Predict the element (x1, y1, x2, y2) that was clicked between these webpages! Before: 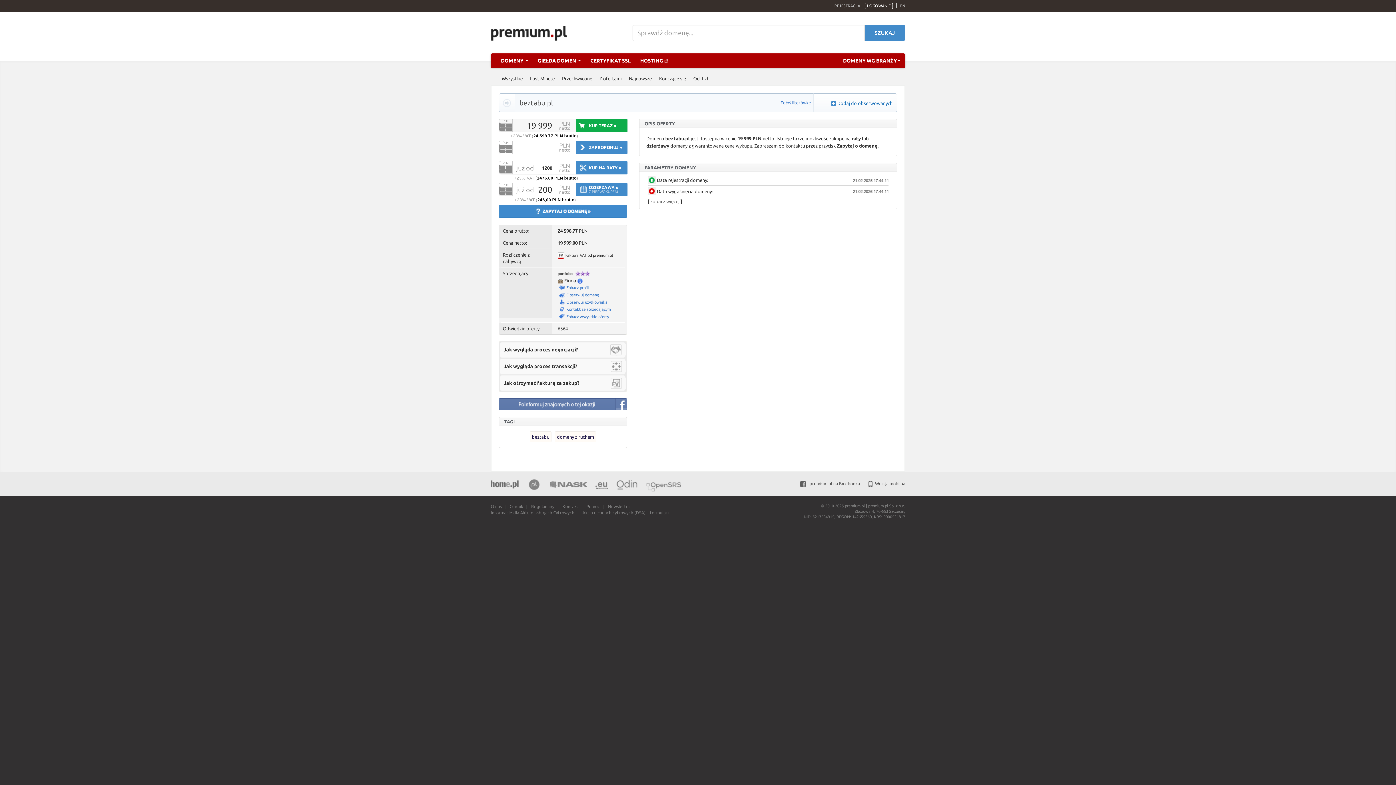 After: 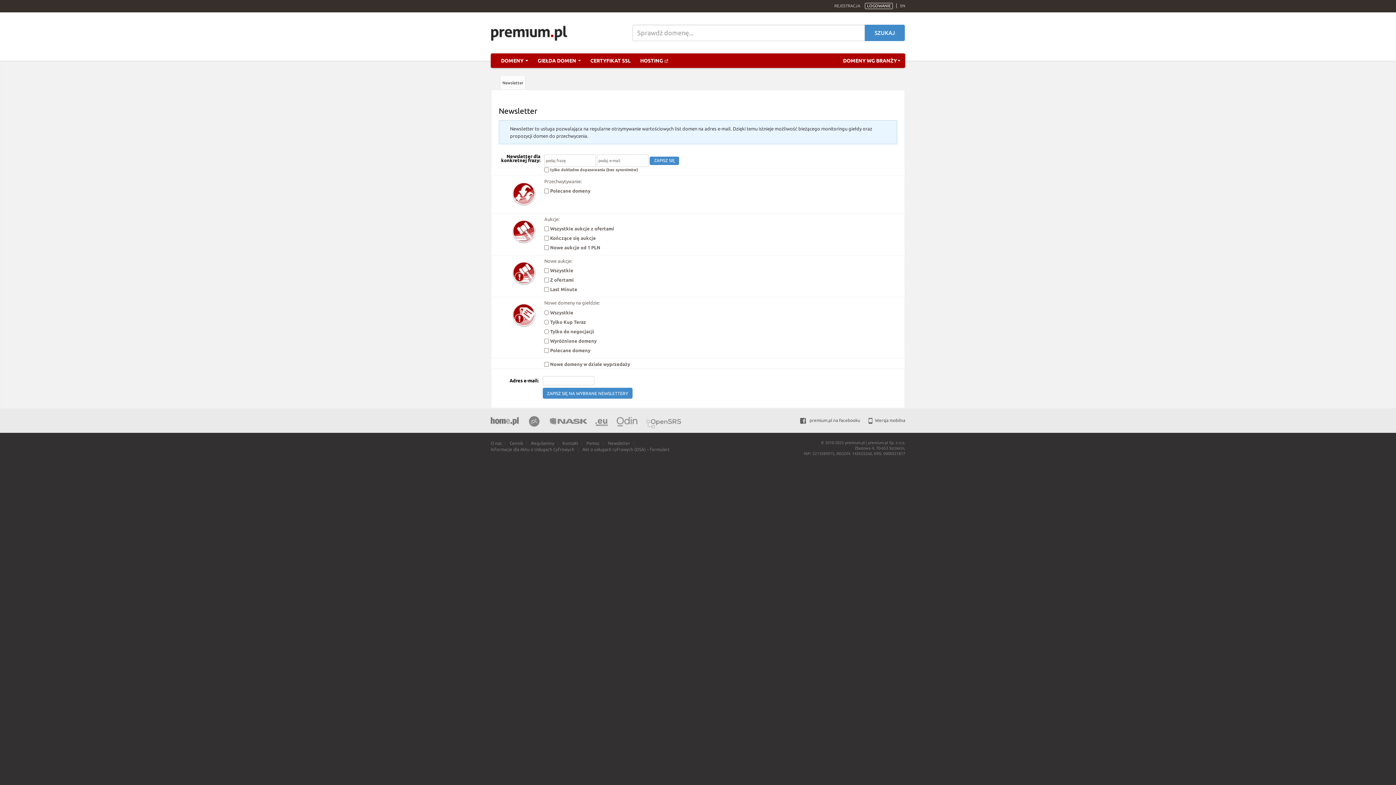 Action: label: Newsletter bbox: (608, 504, 630, 509)